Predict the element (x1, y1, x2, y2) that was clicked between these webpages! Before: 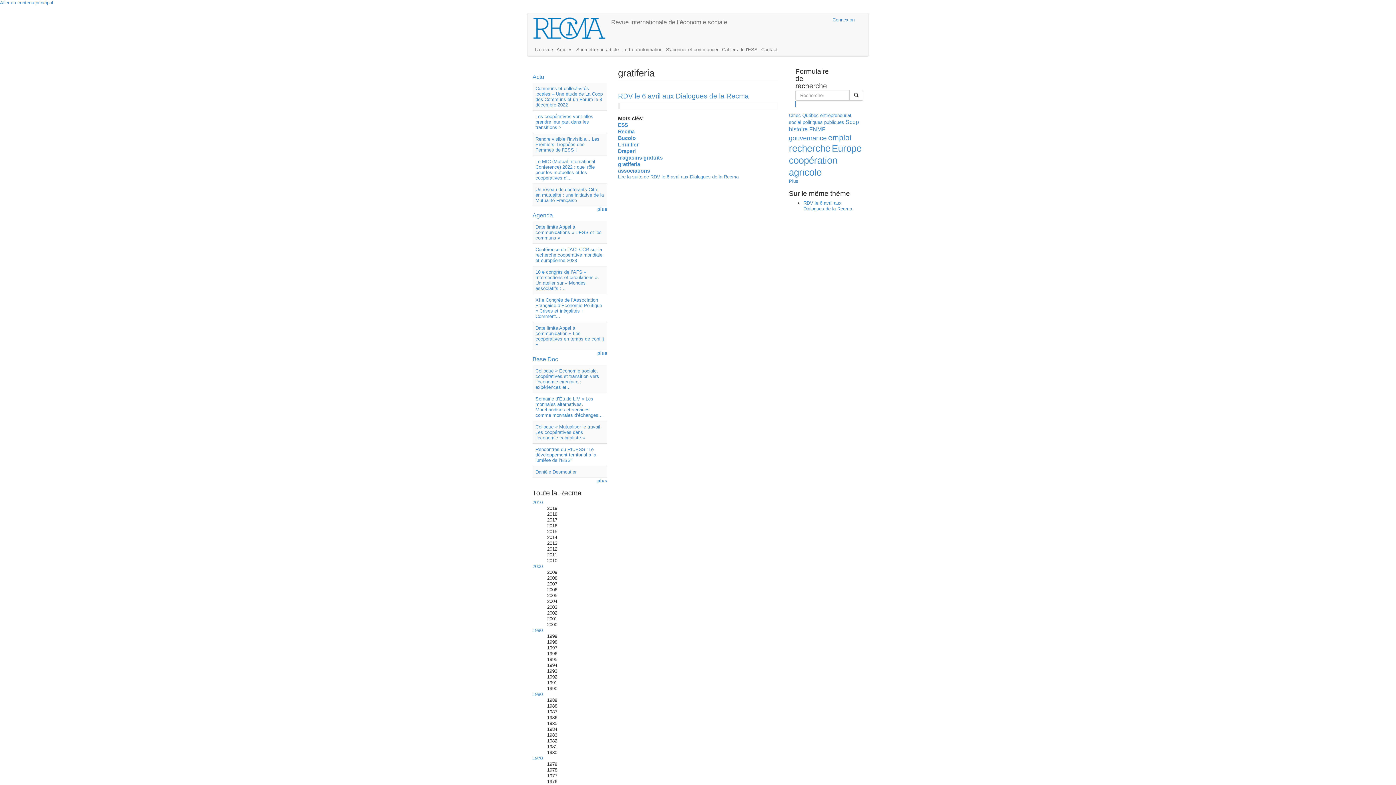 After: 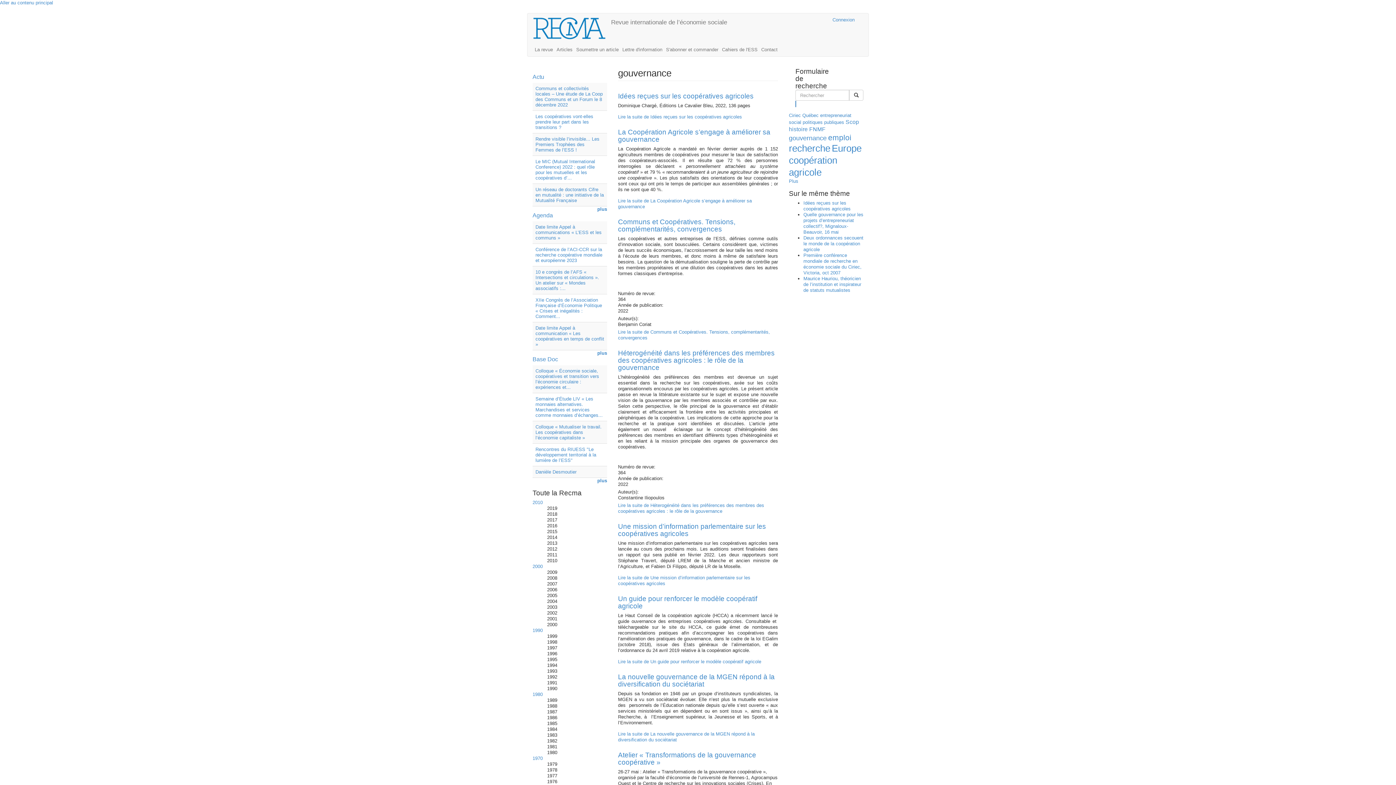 Action: label: gouvernance bbox: (789, 134, 826, 141)